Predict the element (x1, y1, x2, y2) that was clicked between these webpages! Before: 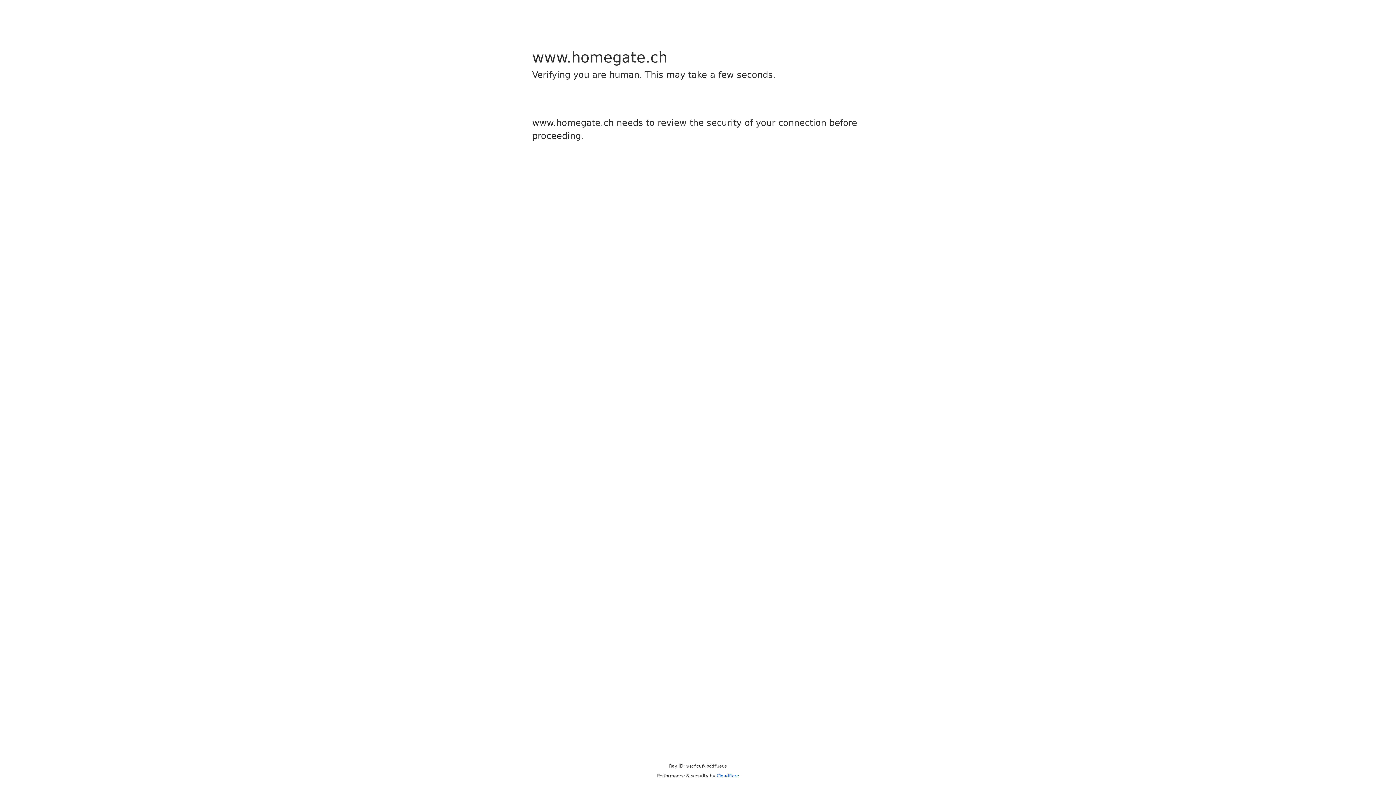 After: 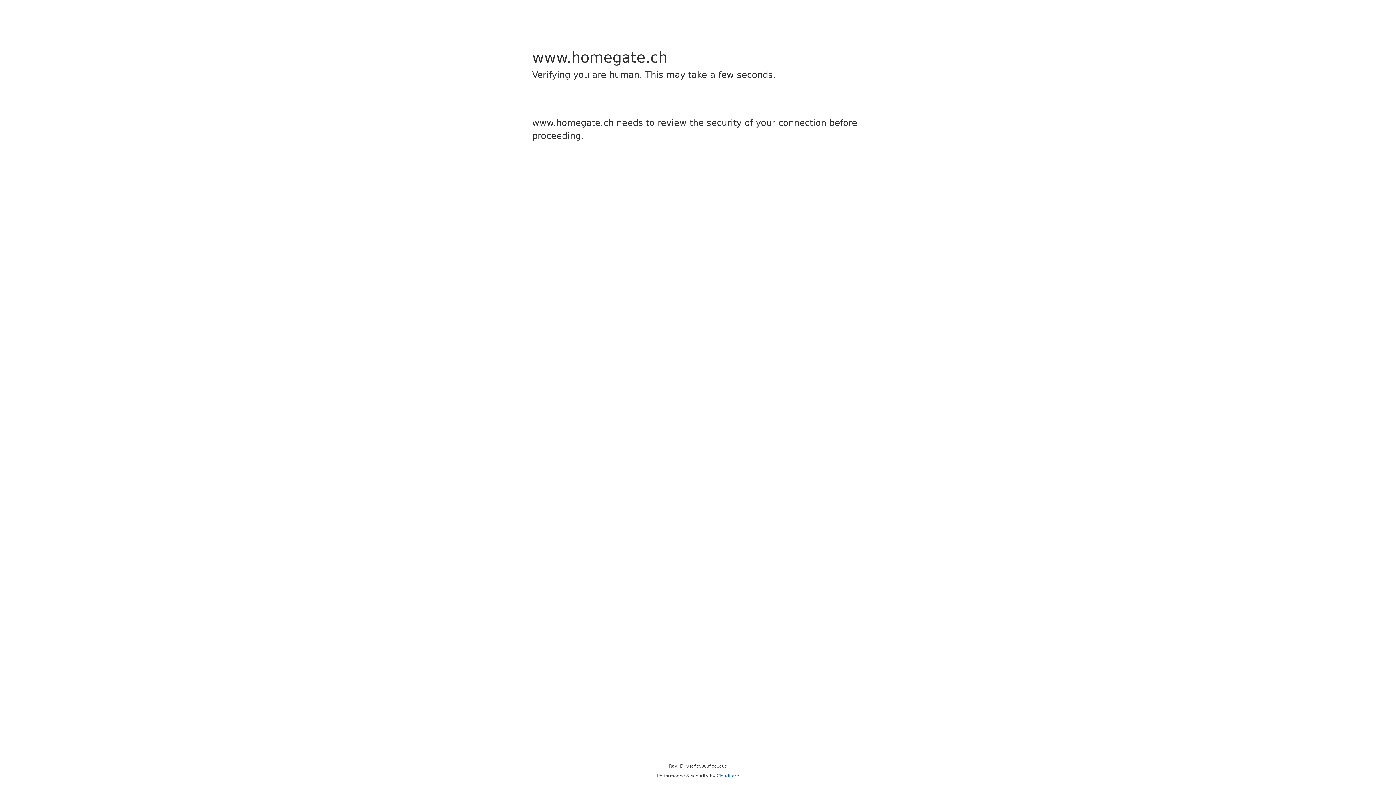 Action: bbox: (716, 773, 739, 778) label: Cloudflare